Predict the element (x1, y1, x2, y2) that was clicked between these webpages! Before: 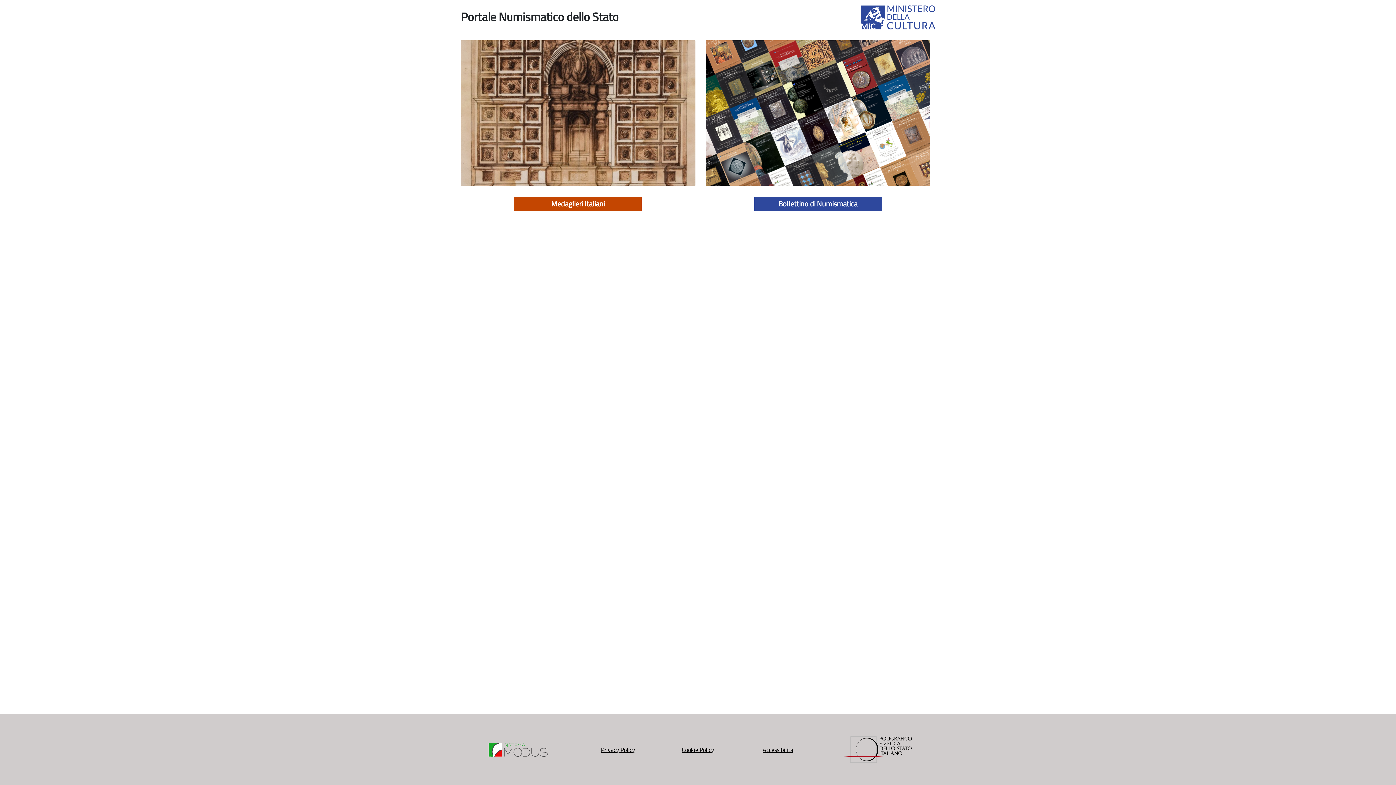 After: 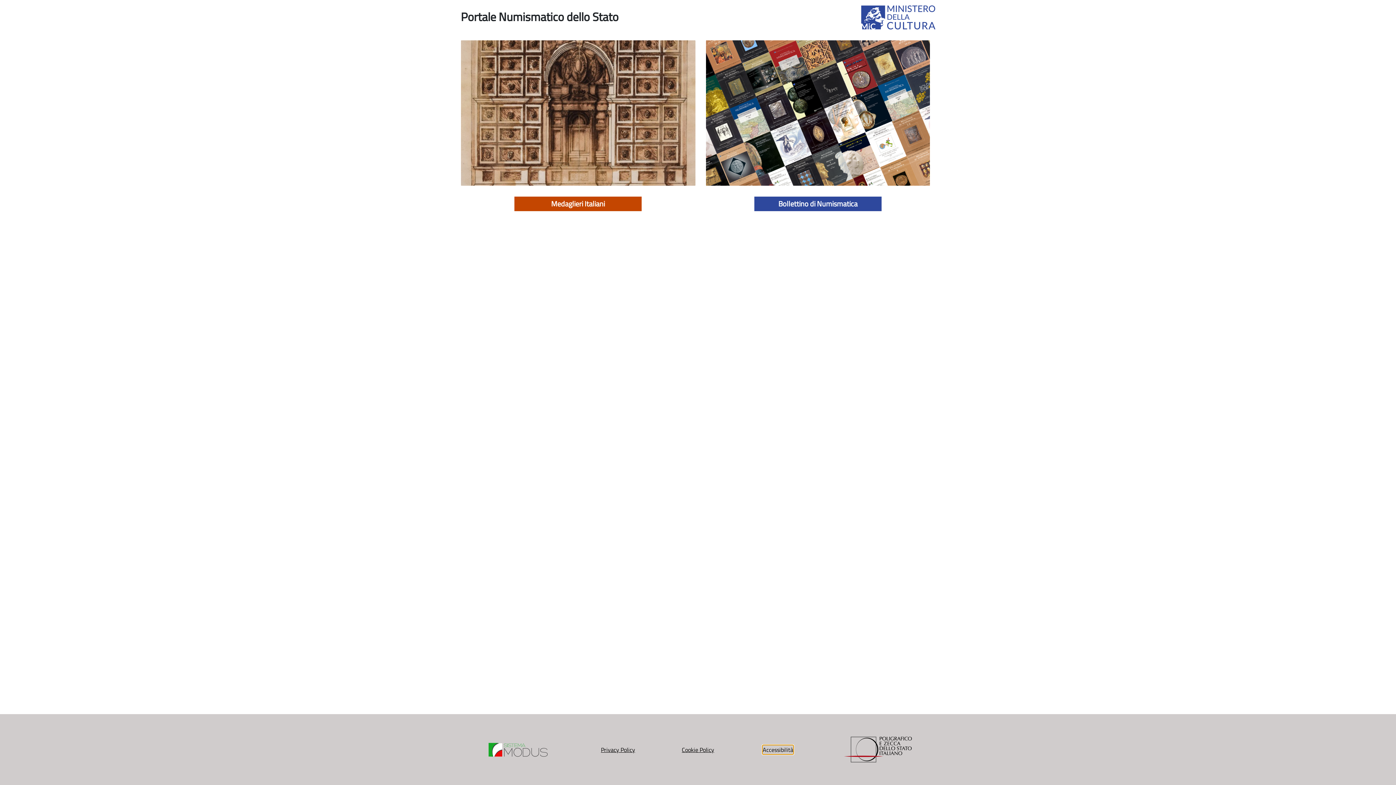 Action: bbox: (762, 745, 793, 754) label: Accessibilità